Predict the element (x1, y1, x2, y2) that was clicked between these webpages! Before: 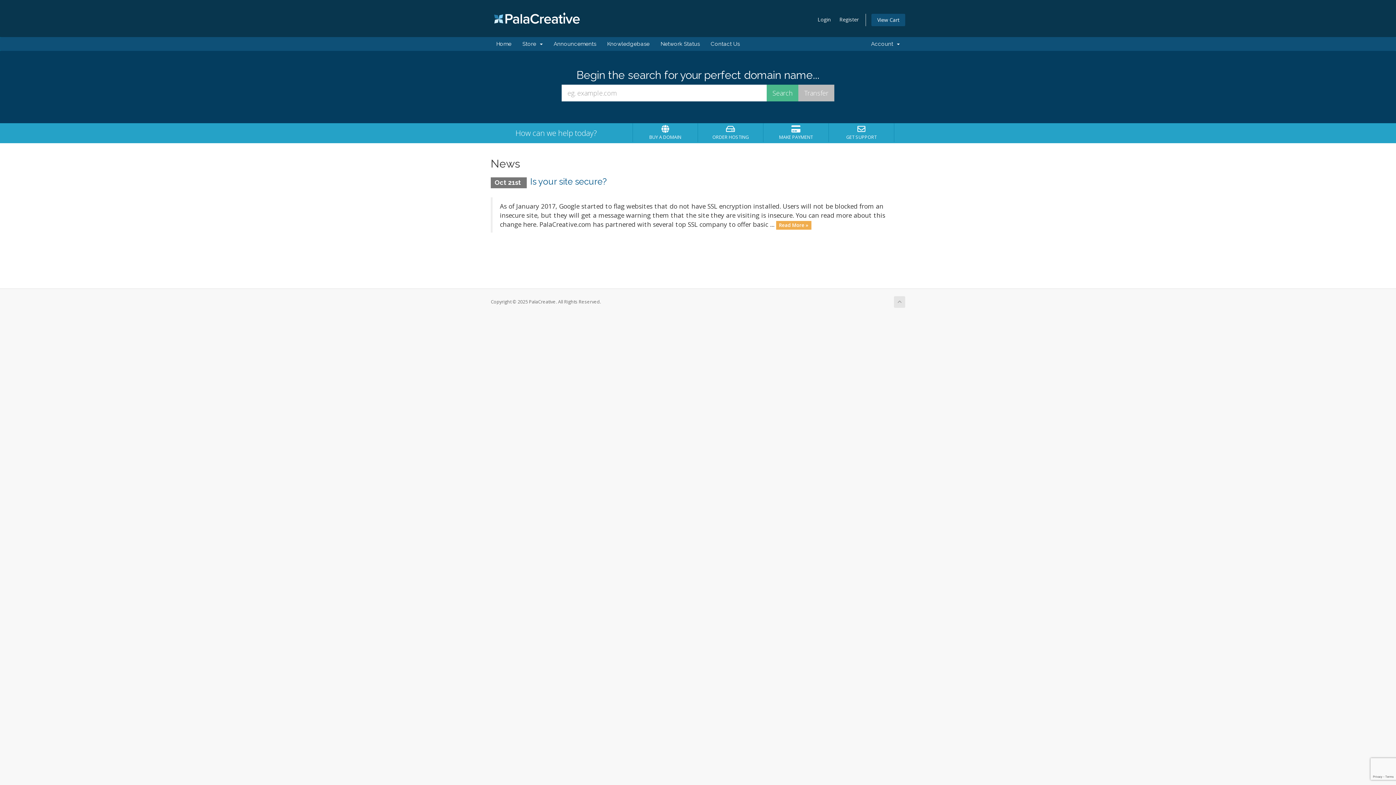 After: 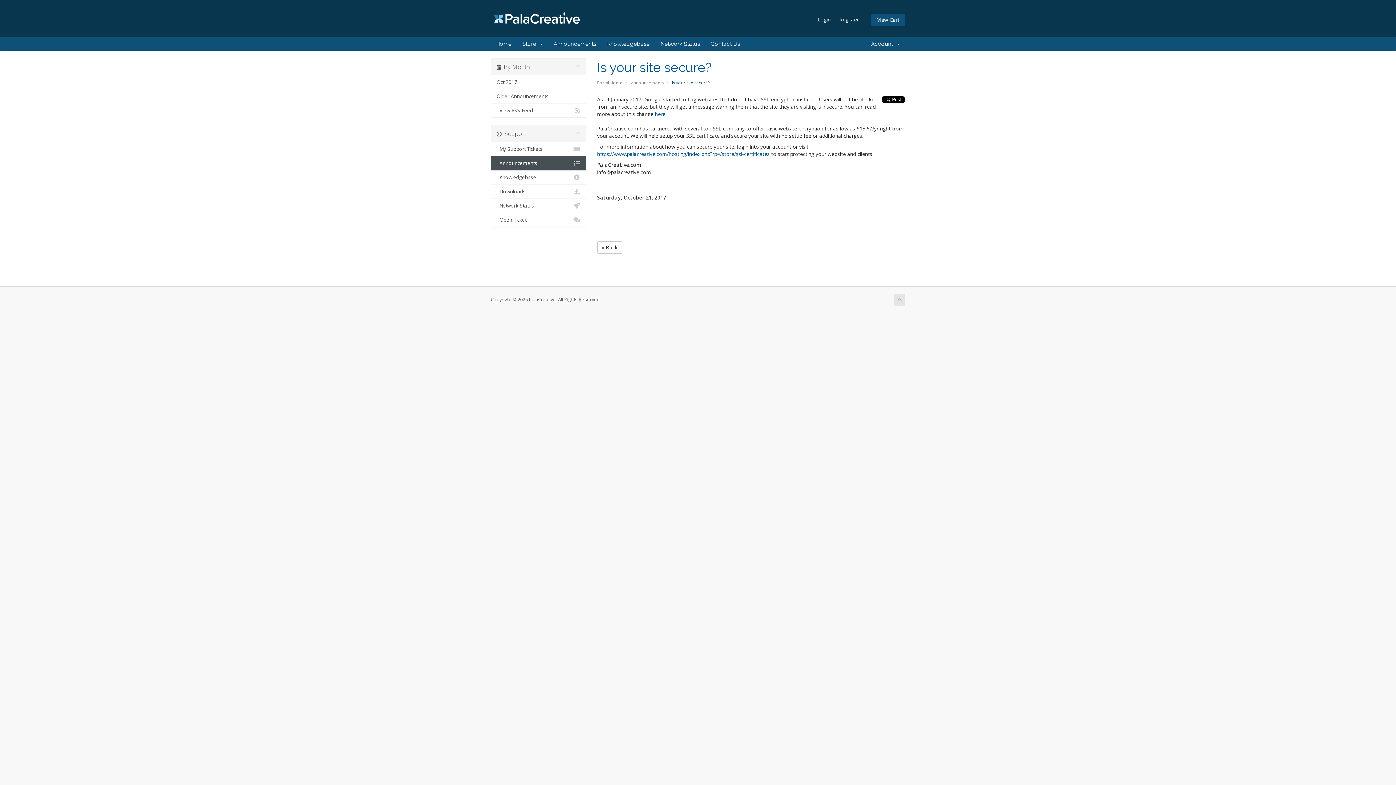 Action: label: Read More » bbox: (776, 220, 811, 229)